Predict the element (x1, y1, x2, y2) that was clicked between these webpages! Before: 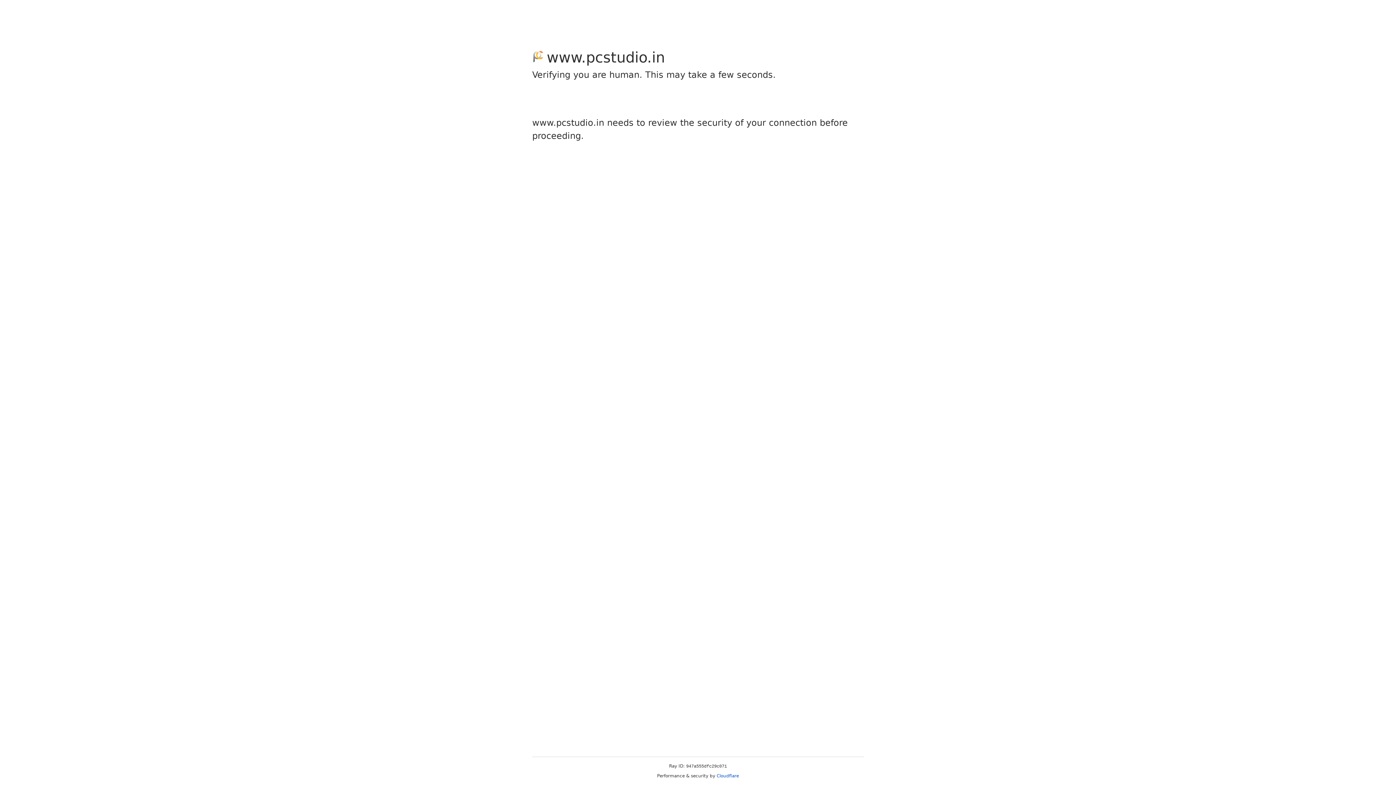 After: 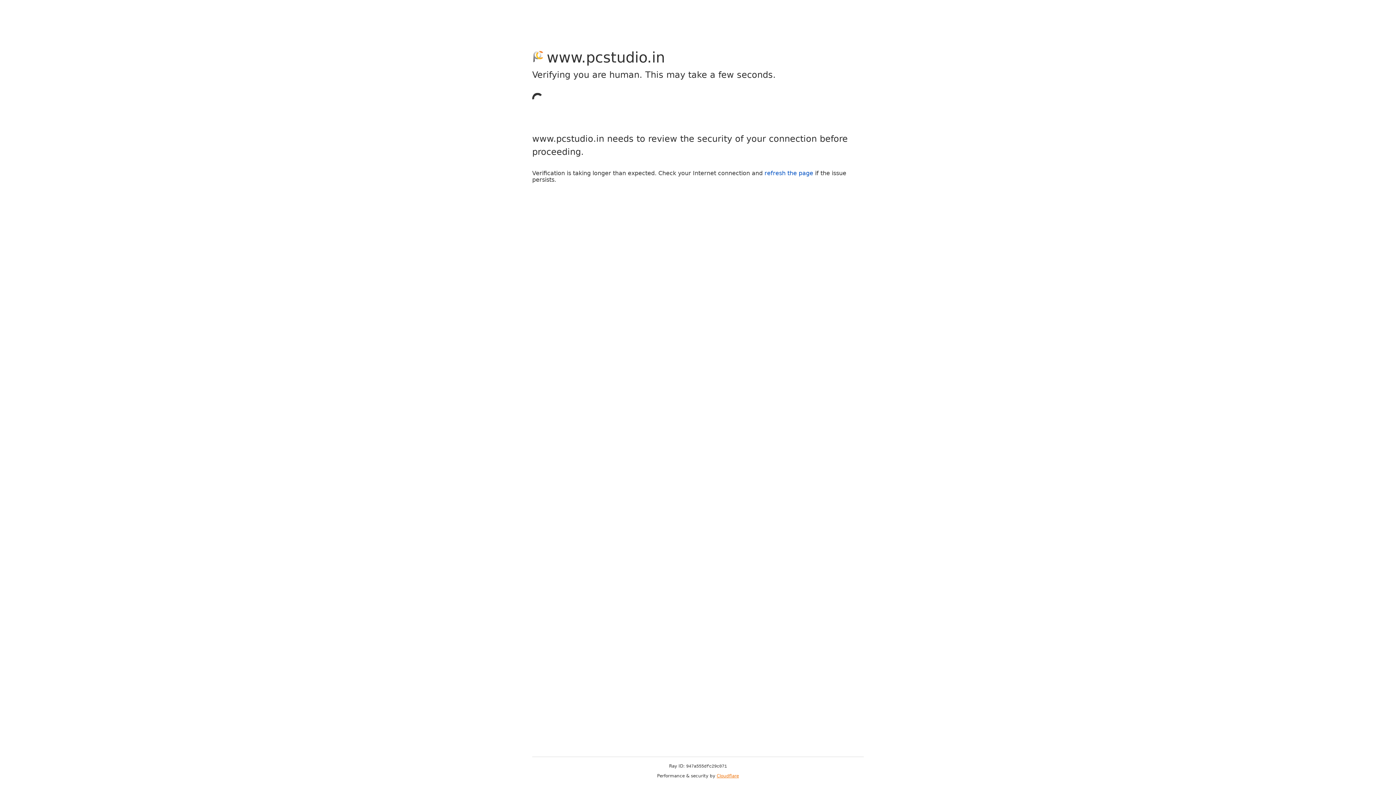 Action: bbox: (716, 773, 739, 778) label: Cloudflare